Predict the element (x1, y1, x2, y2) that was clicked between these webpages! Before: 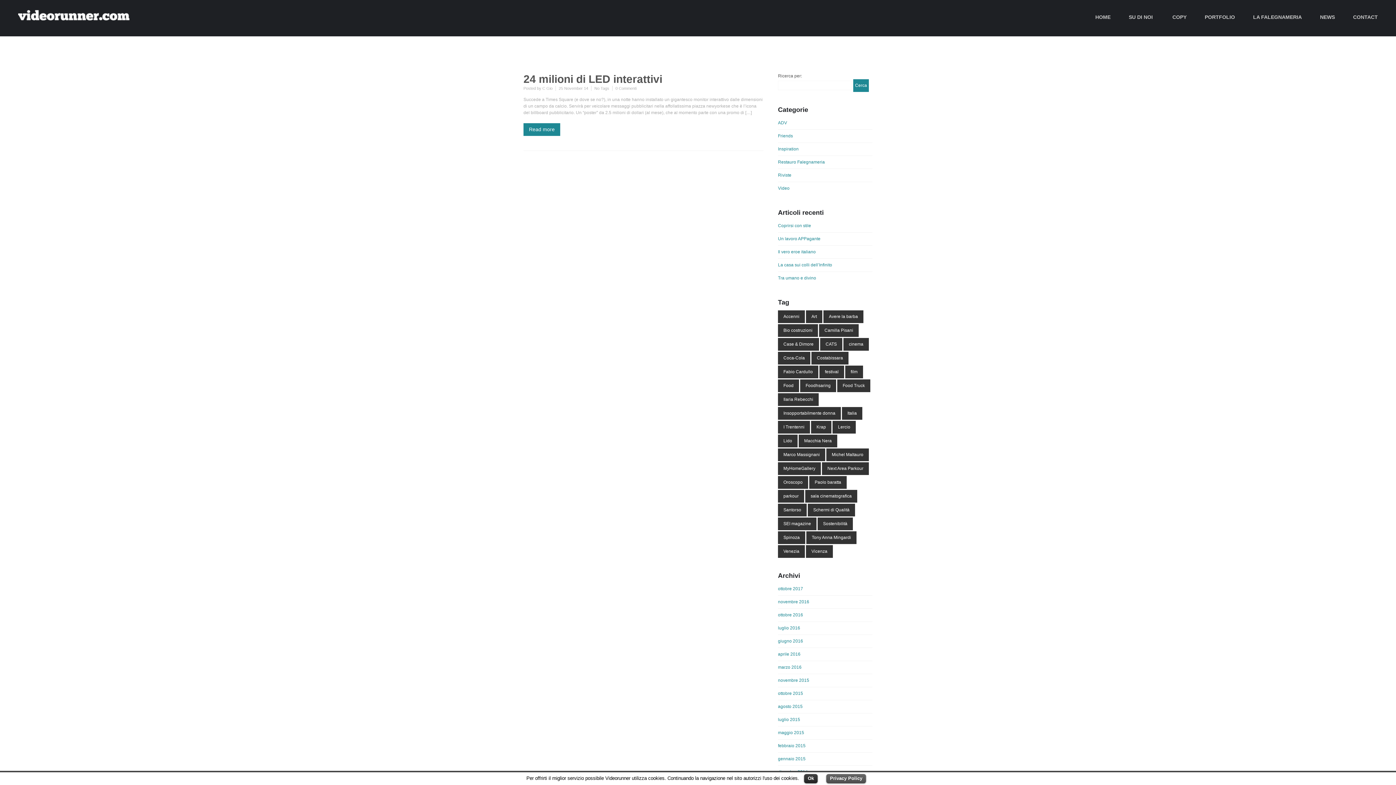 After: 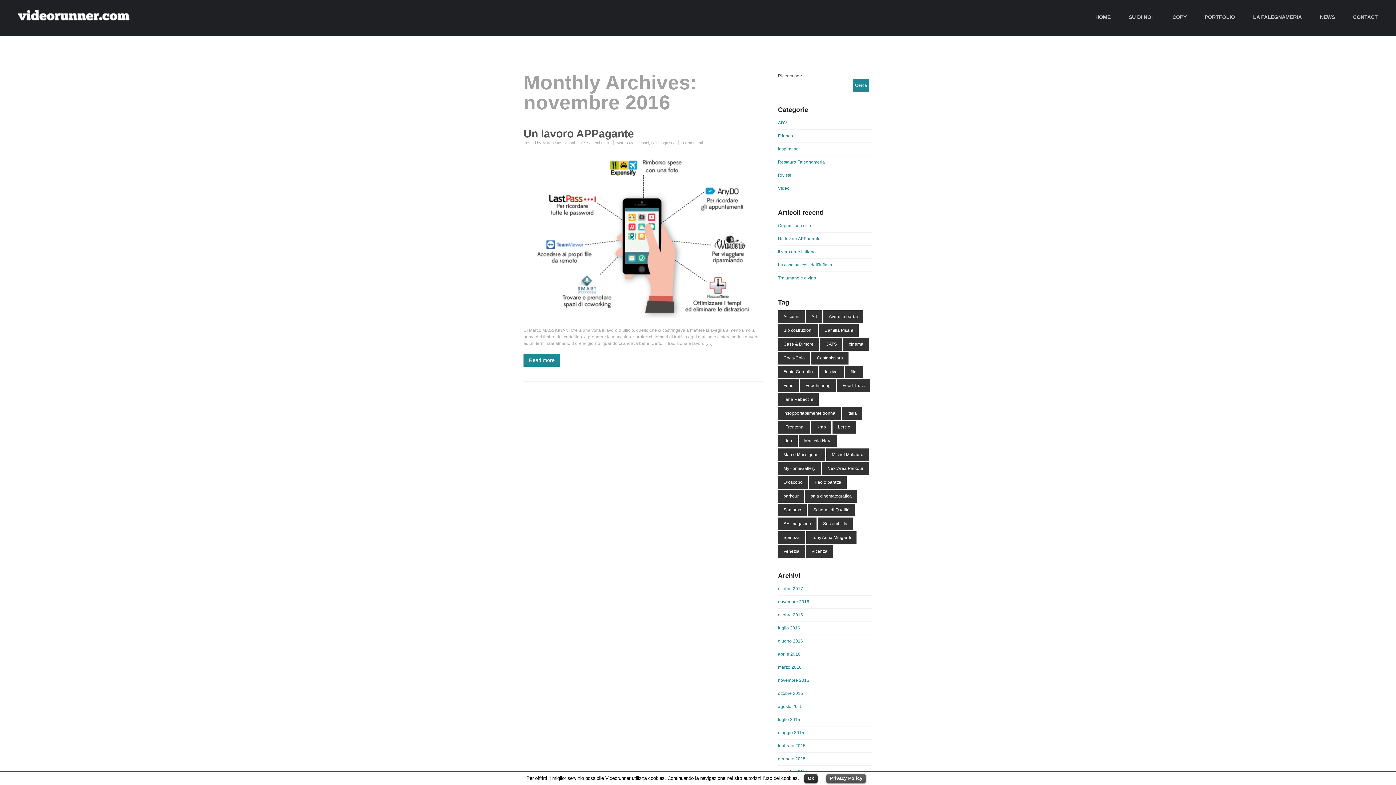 Action: label: novembre 2016 bbox: (778, 595, 872, 608)